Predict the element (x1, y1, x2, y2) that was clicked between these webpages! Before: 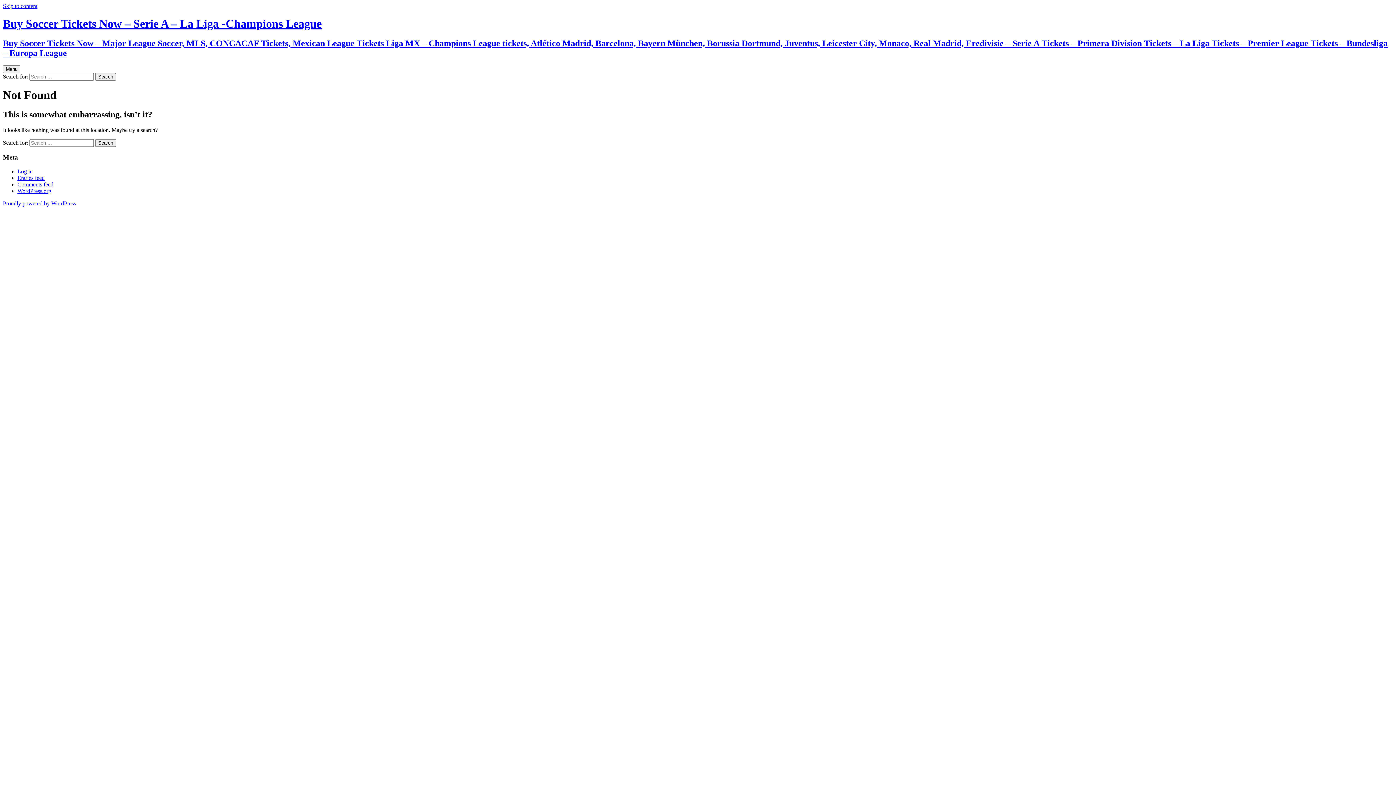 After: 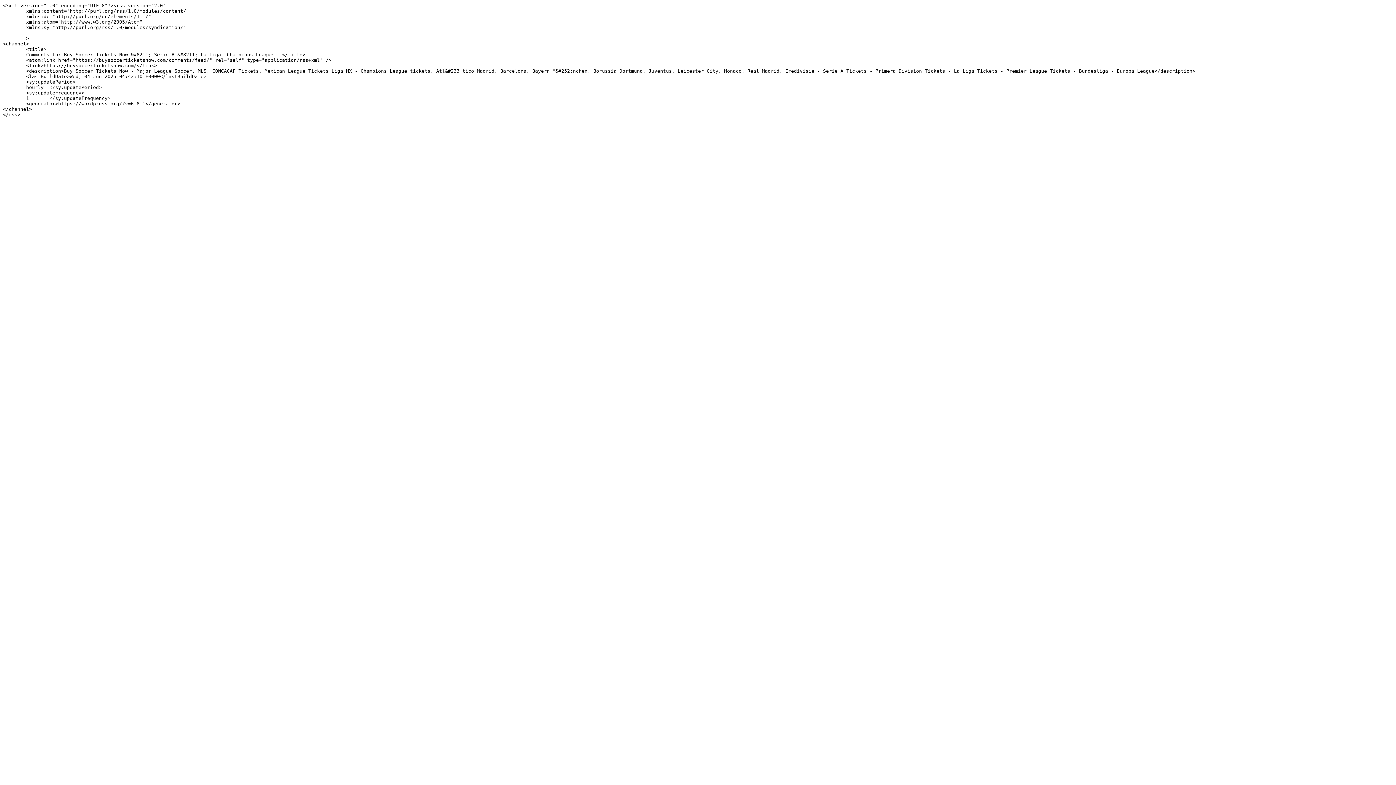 Action: label: Comments feed bbox: (17, 181, 53, 187)